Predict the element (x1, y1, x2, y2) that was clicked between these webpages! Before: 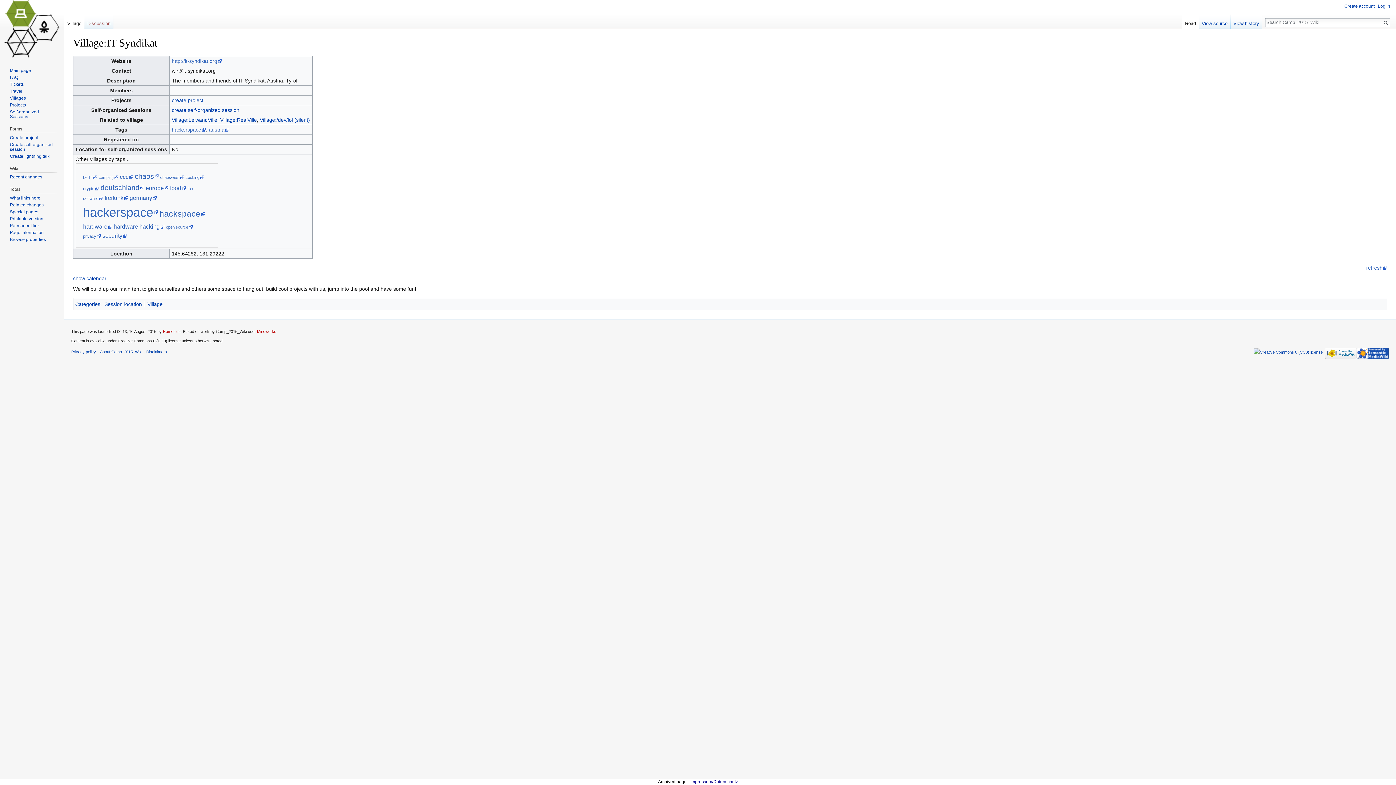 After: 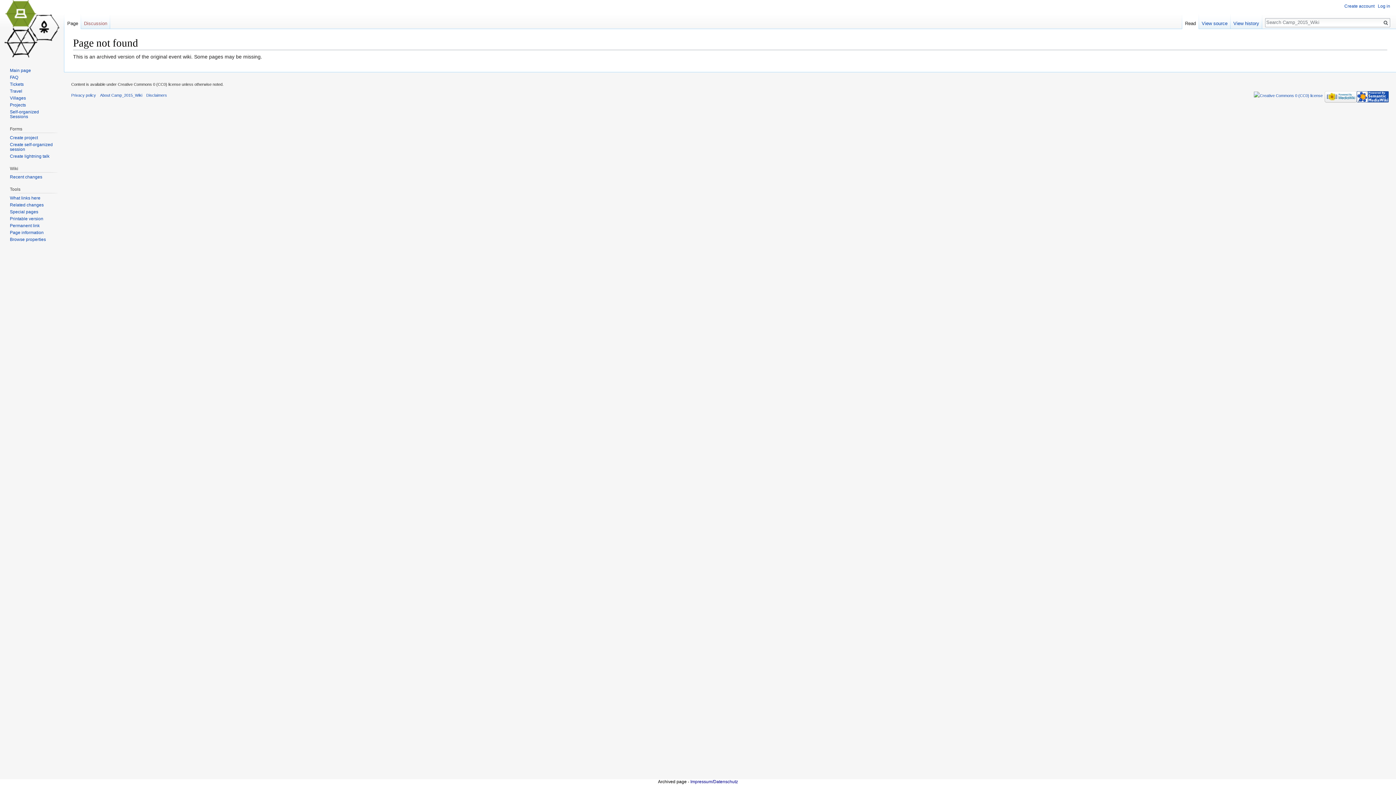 Action: bbox: (84, 14, 113, 29) label: Discussion